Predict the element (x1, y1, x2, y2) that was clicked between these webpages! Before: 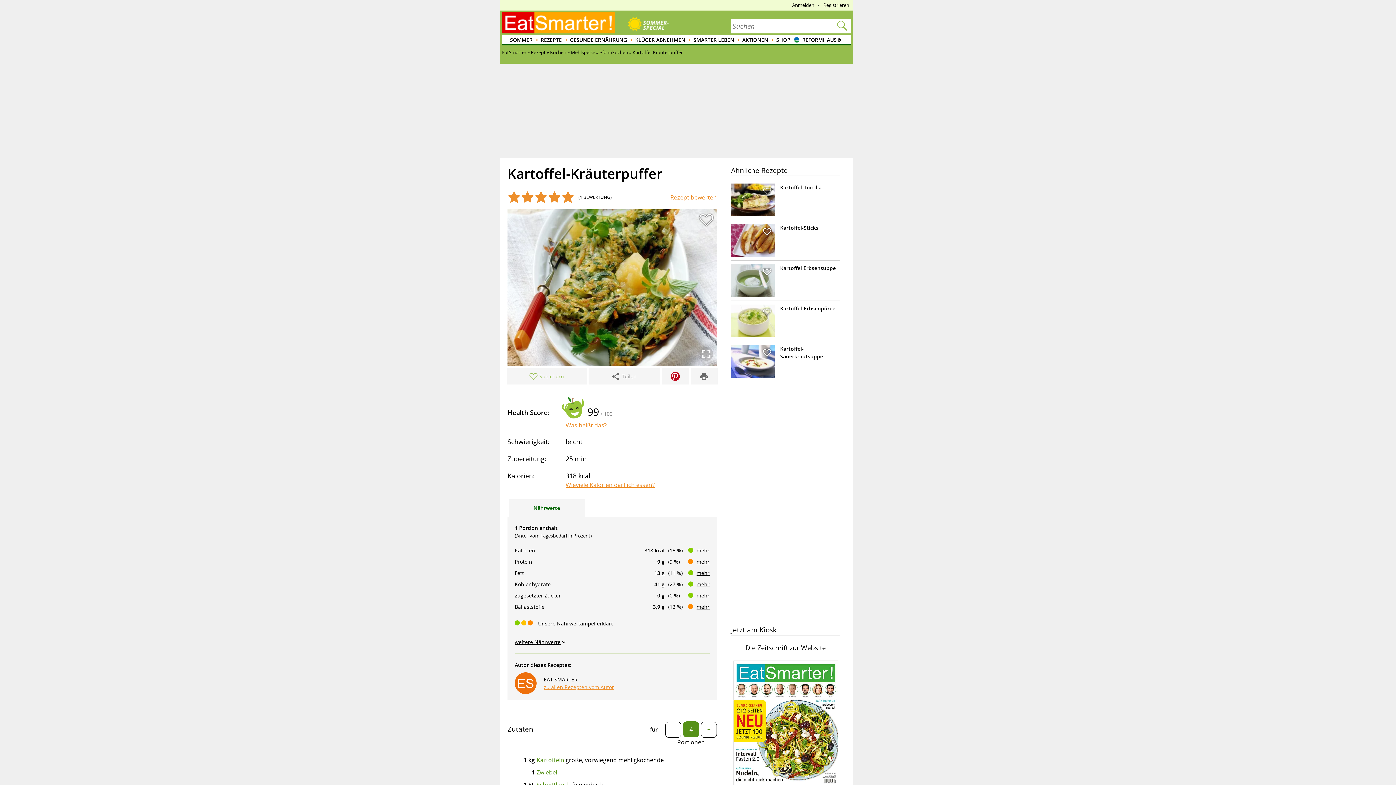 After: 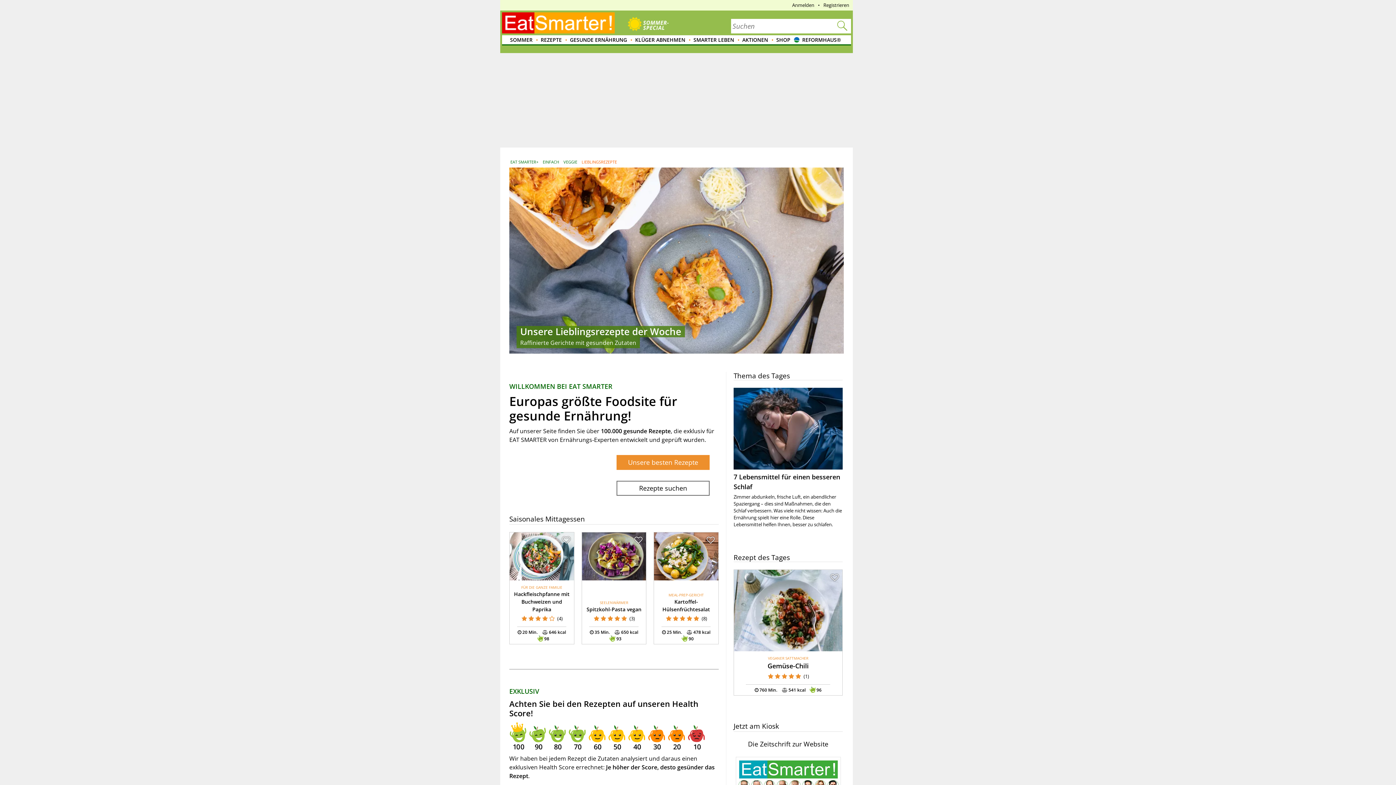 Action: label: EatSmarter bbox: (502, 49, 526, 55)